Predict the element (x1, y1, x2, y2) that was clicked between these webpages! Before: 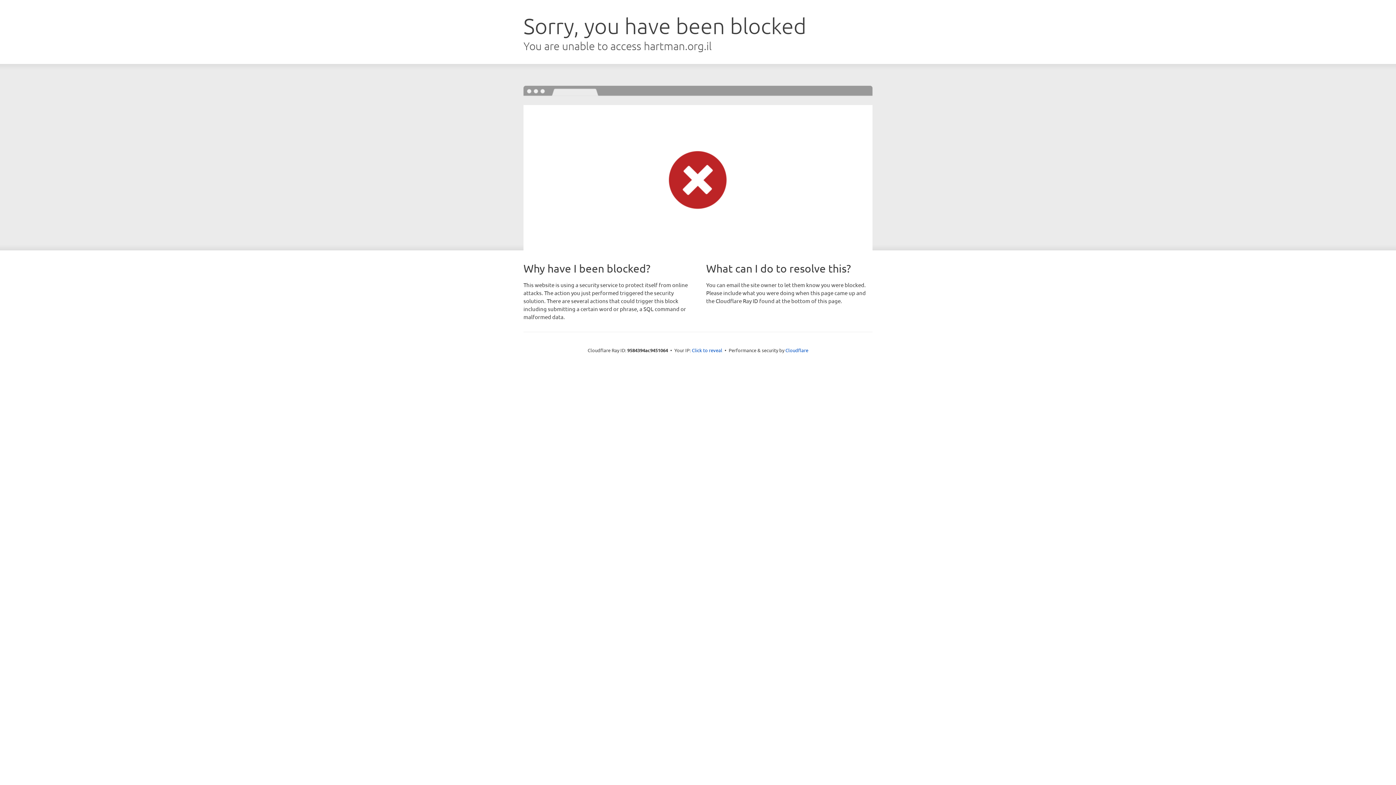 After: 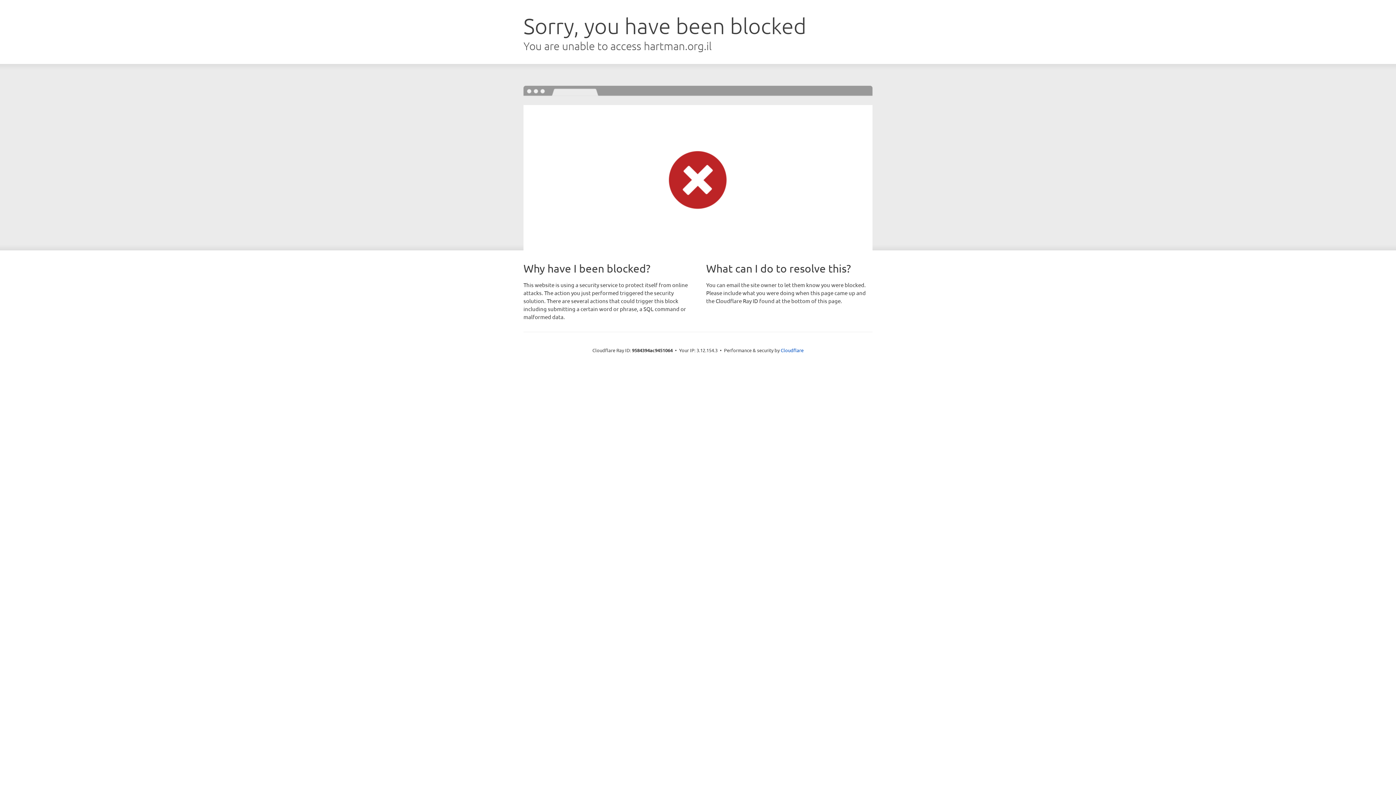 Action: label: Click to reveal bbox: (692, 346, 722, 353)